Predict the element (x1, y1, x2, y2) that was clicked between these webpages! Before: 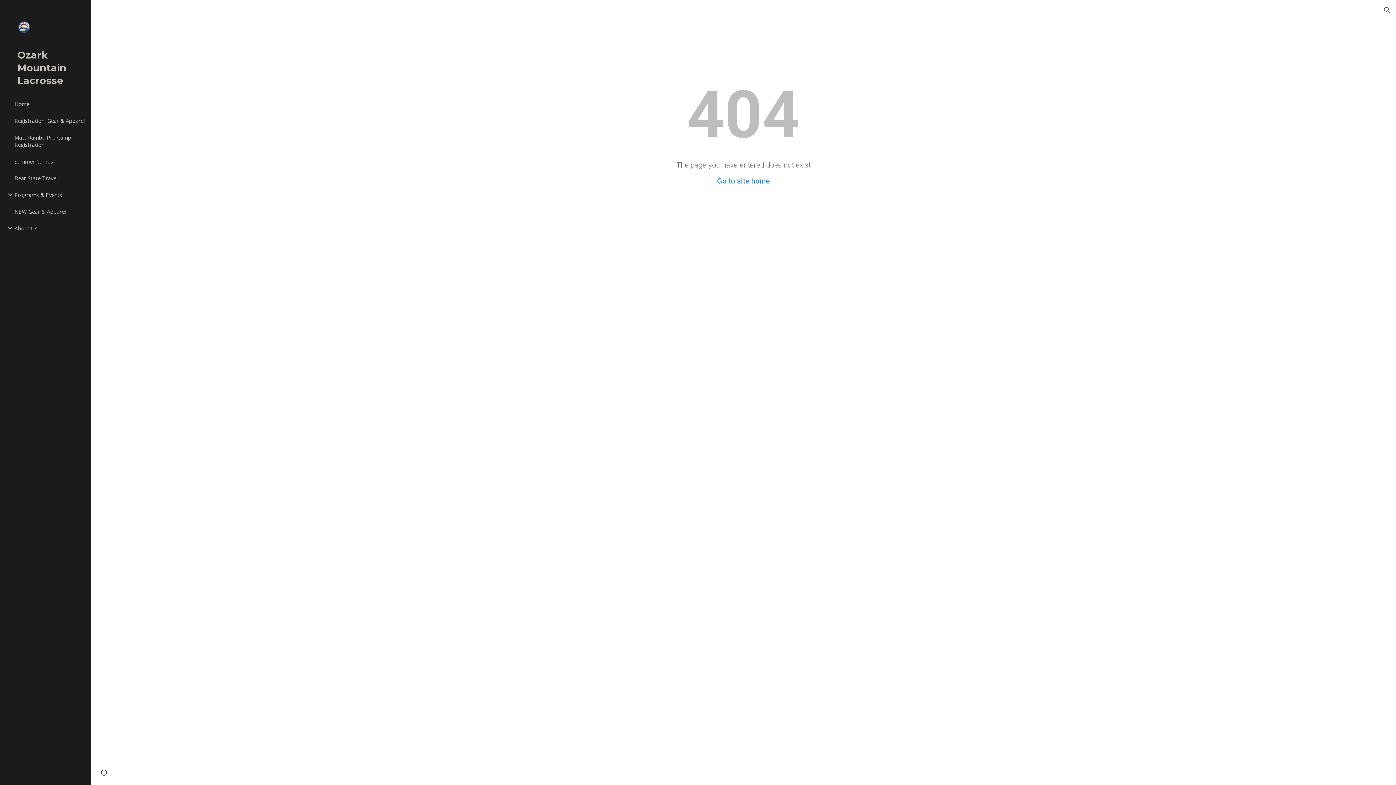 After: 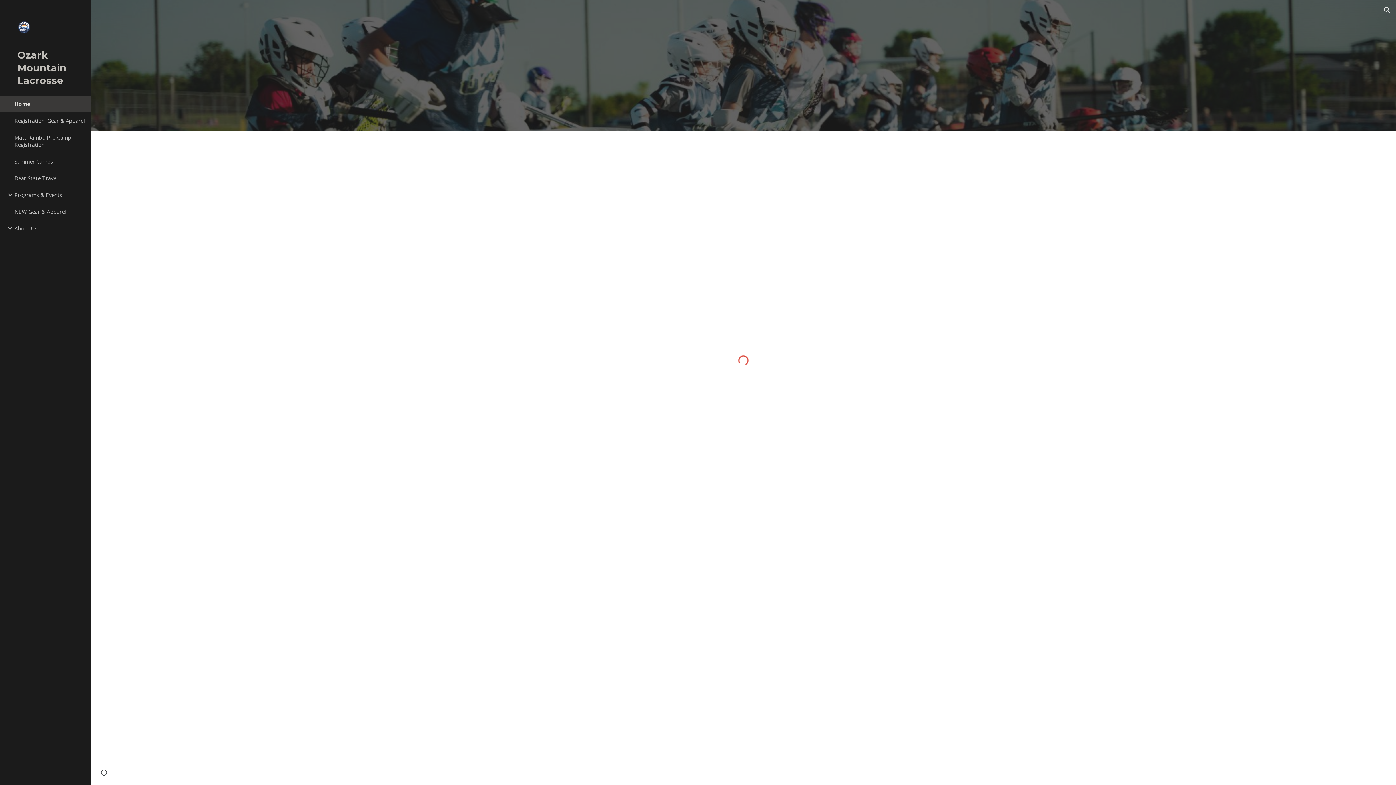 Action: bbox: (17, 20, 81, 35)